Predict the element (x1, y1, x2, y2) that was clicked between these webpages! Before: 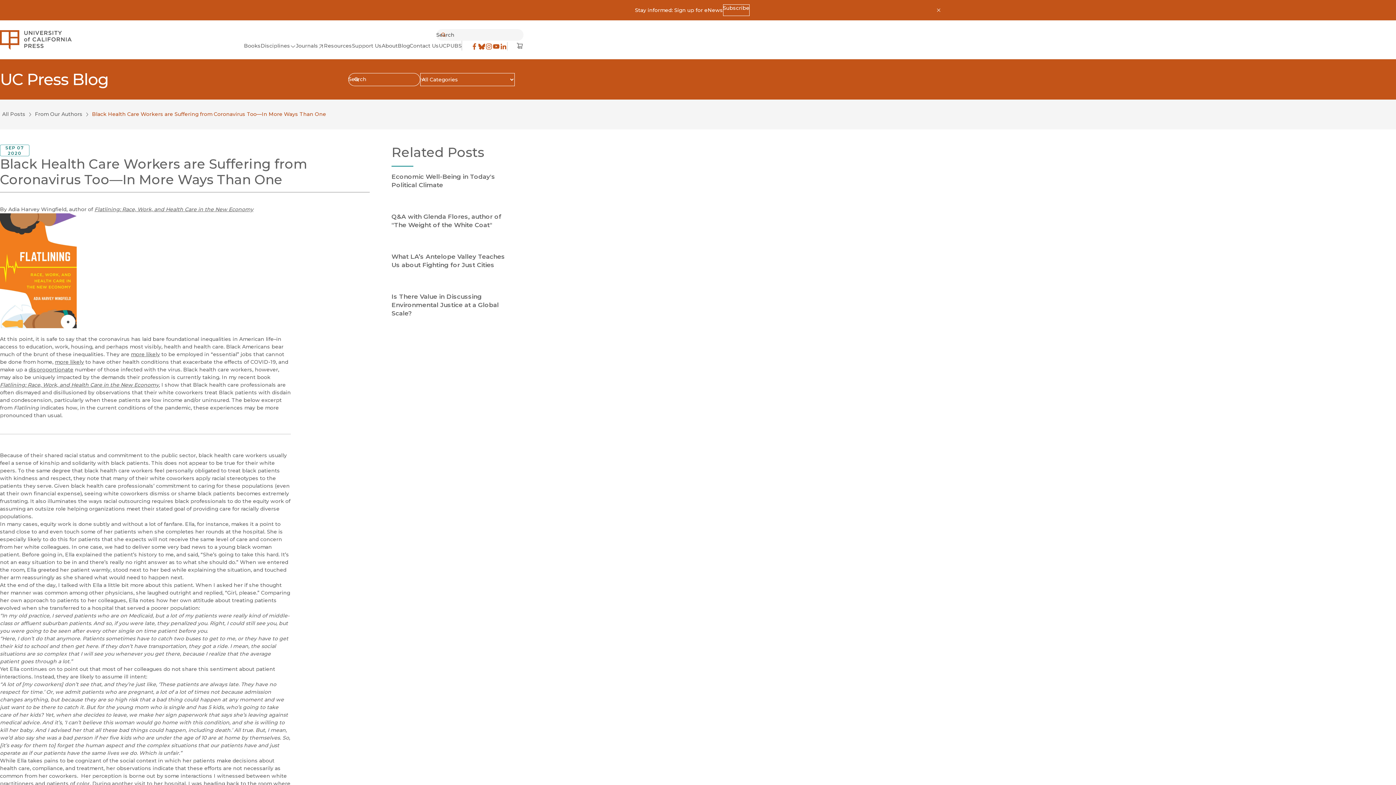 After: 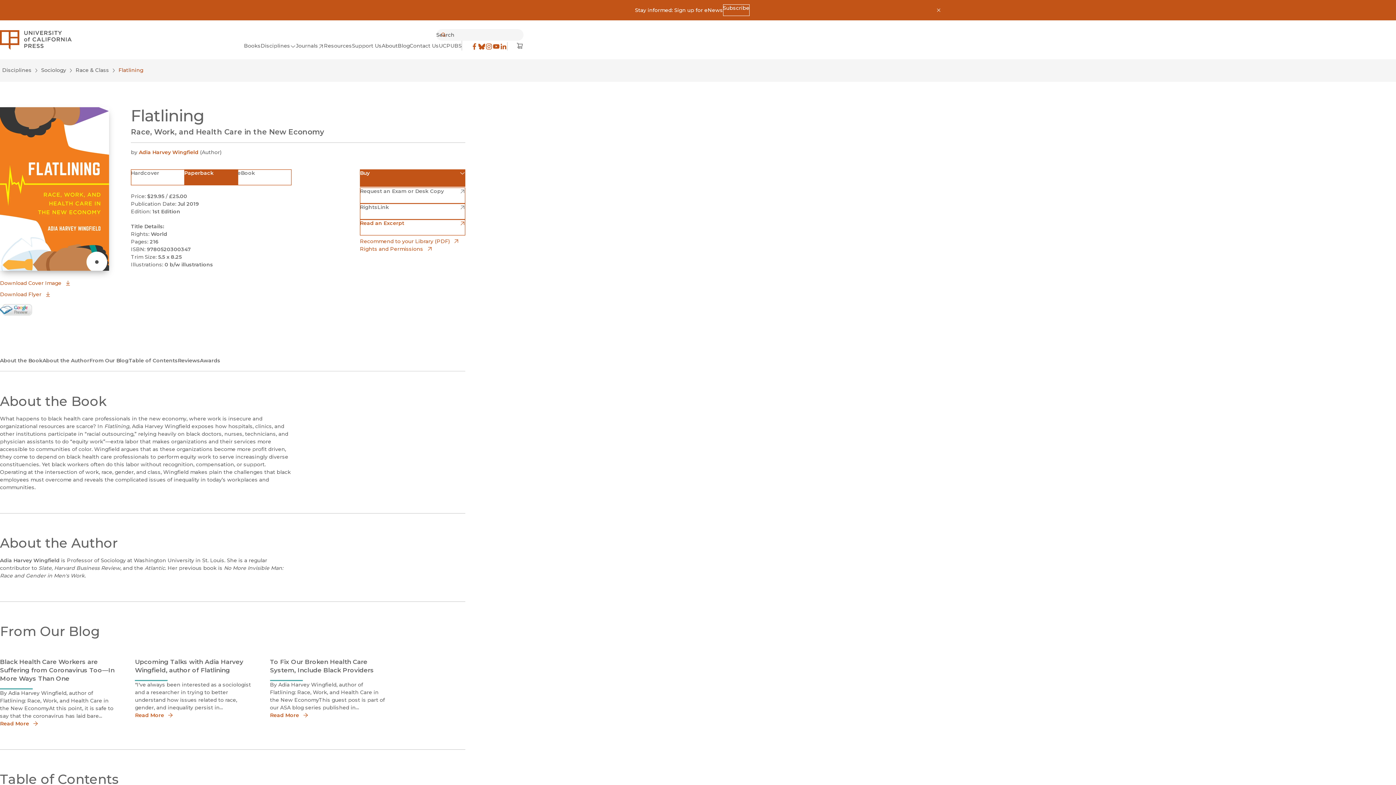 Action: bbox: (0, 380, 158, 386) label: Flatlining: Race, Work, and Health Care in the New Economy